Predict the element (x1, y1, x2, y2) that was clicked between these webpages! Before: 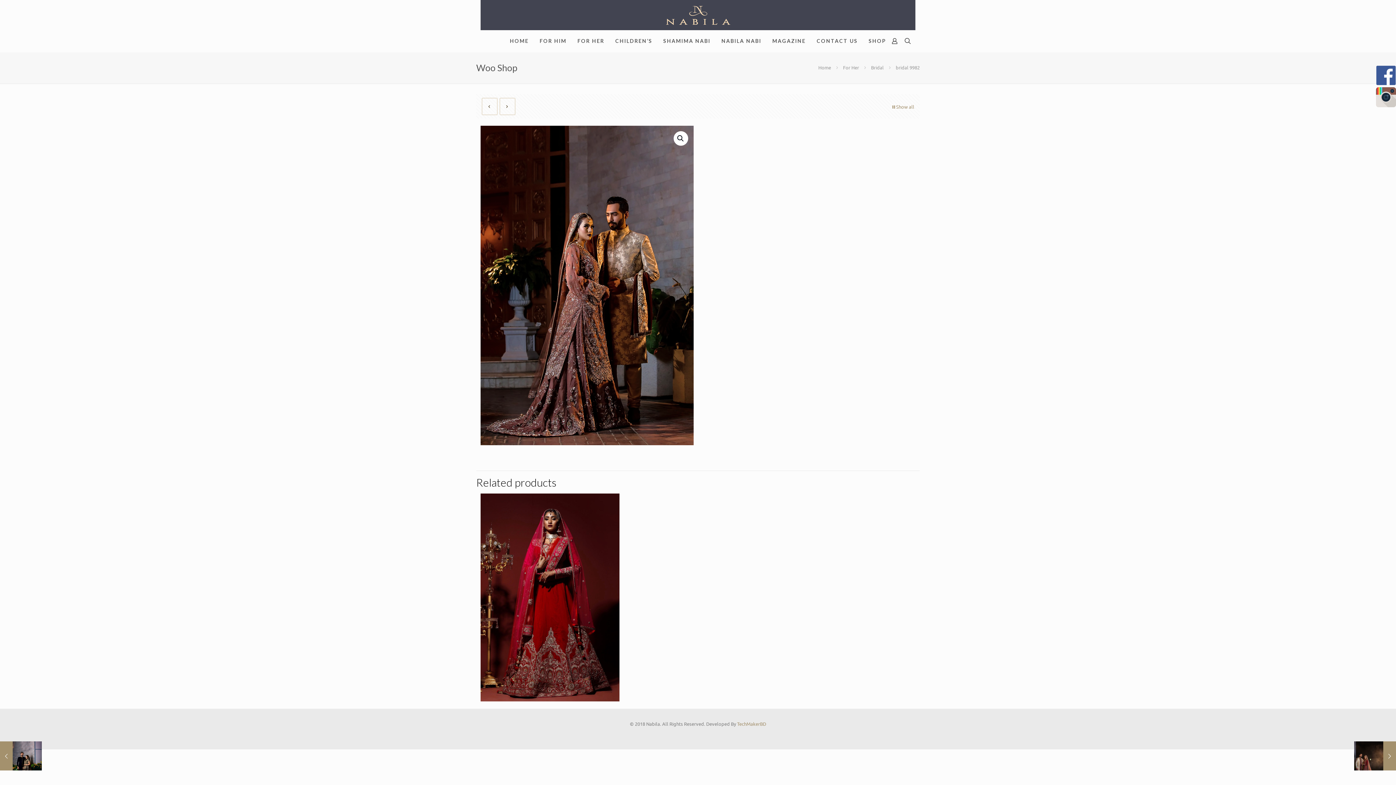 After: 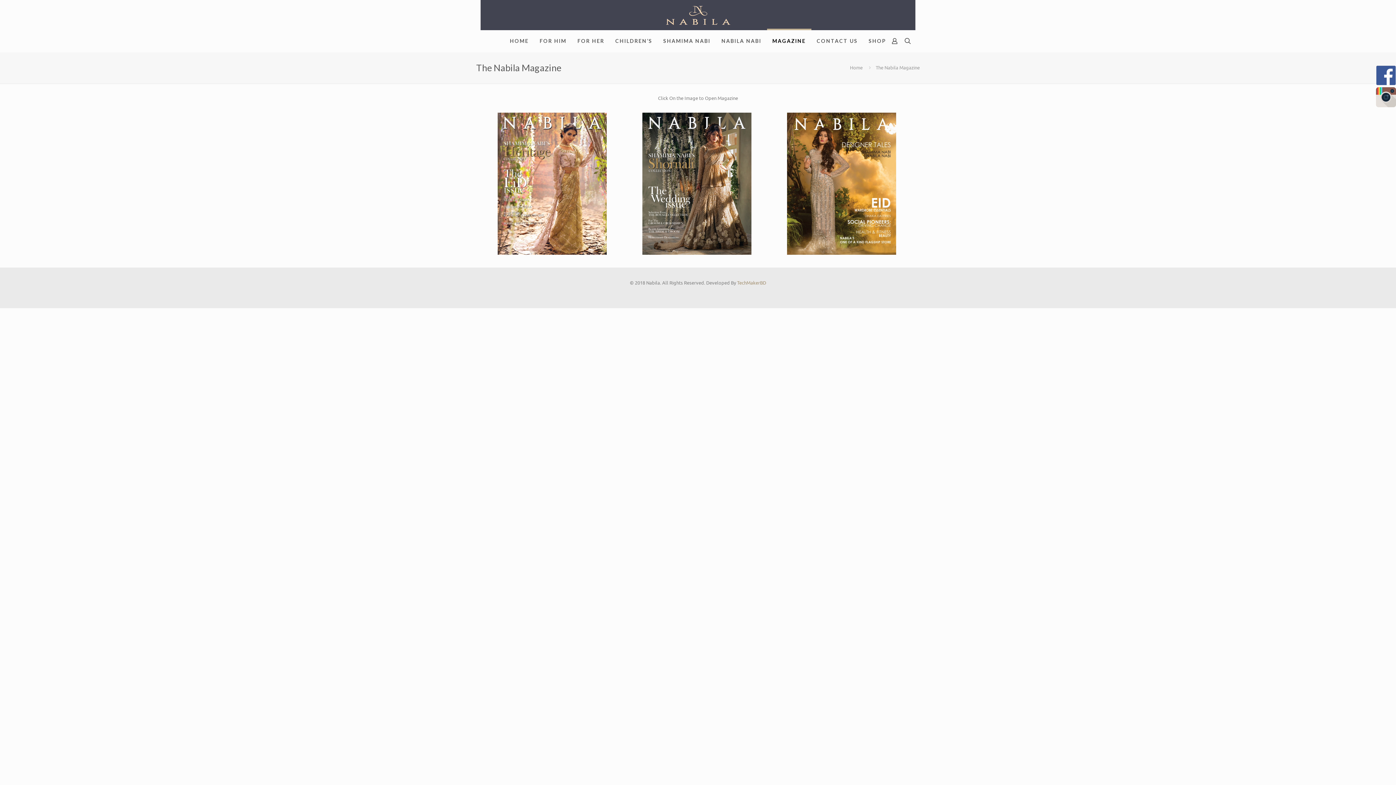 Action: label: MAGAZINE bbox: (767, 30, 811, 51)